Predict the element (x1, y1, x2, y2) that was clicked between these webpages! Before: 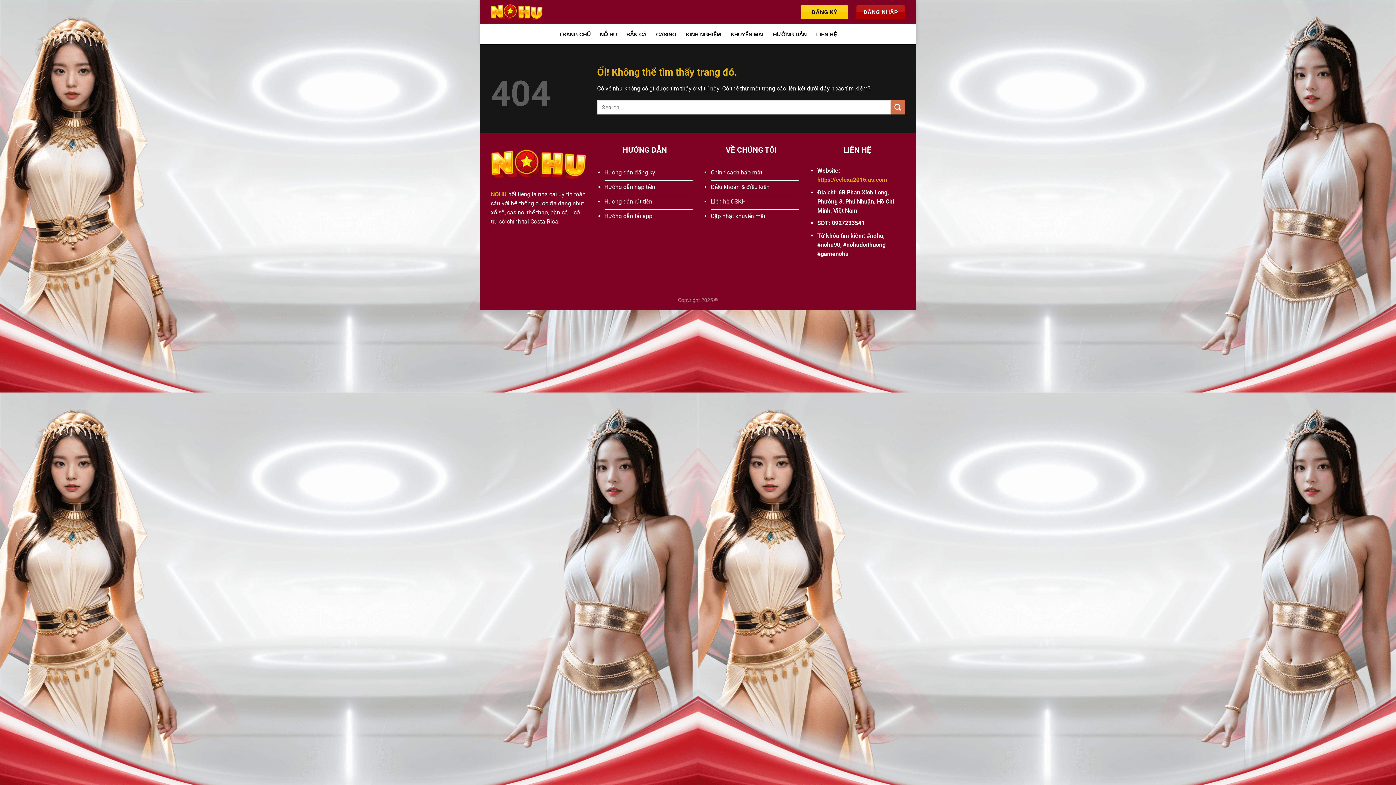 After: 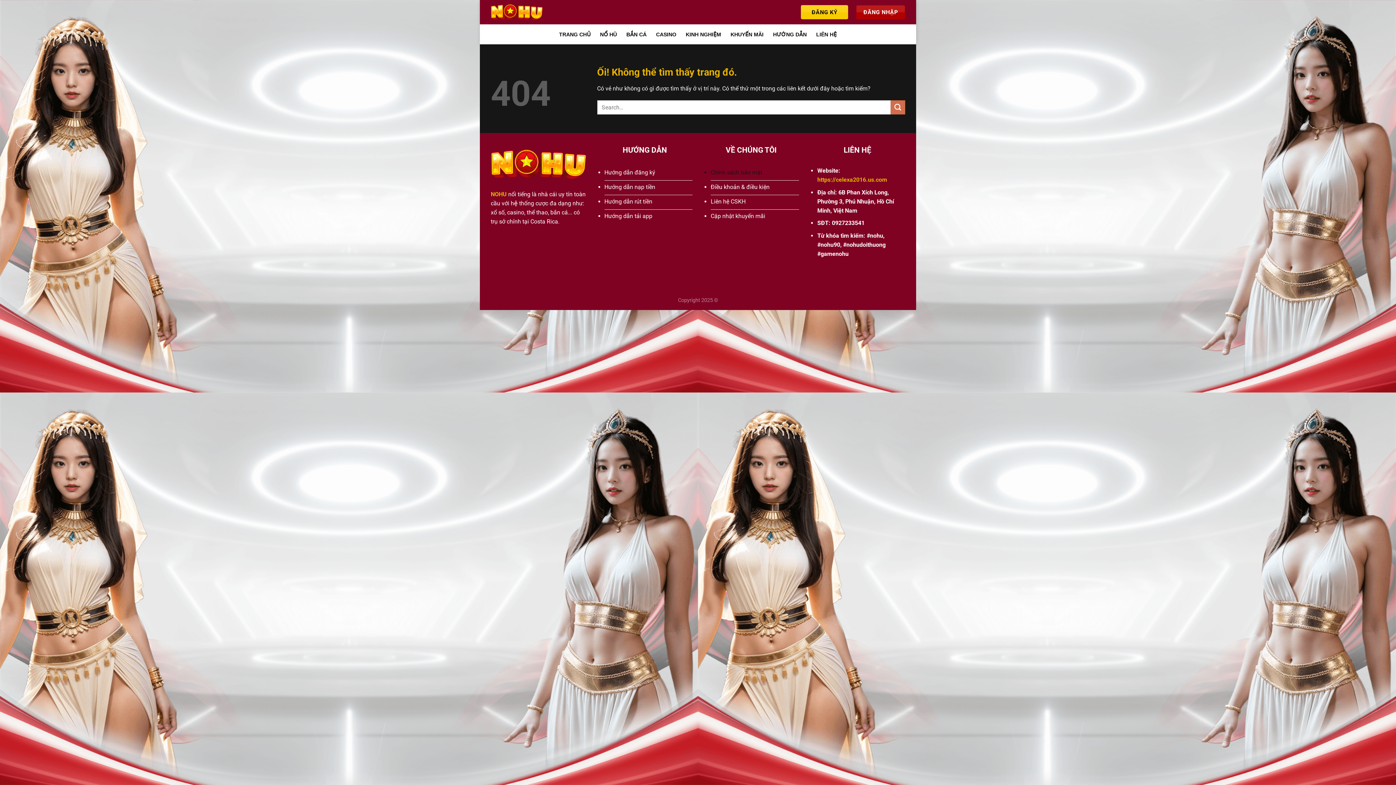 Action: bbox: (710, 166, 799, 180) label: Chính sách bảo mật